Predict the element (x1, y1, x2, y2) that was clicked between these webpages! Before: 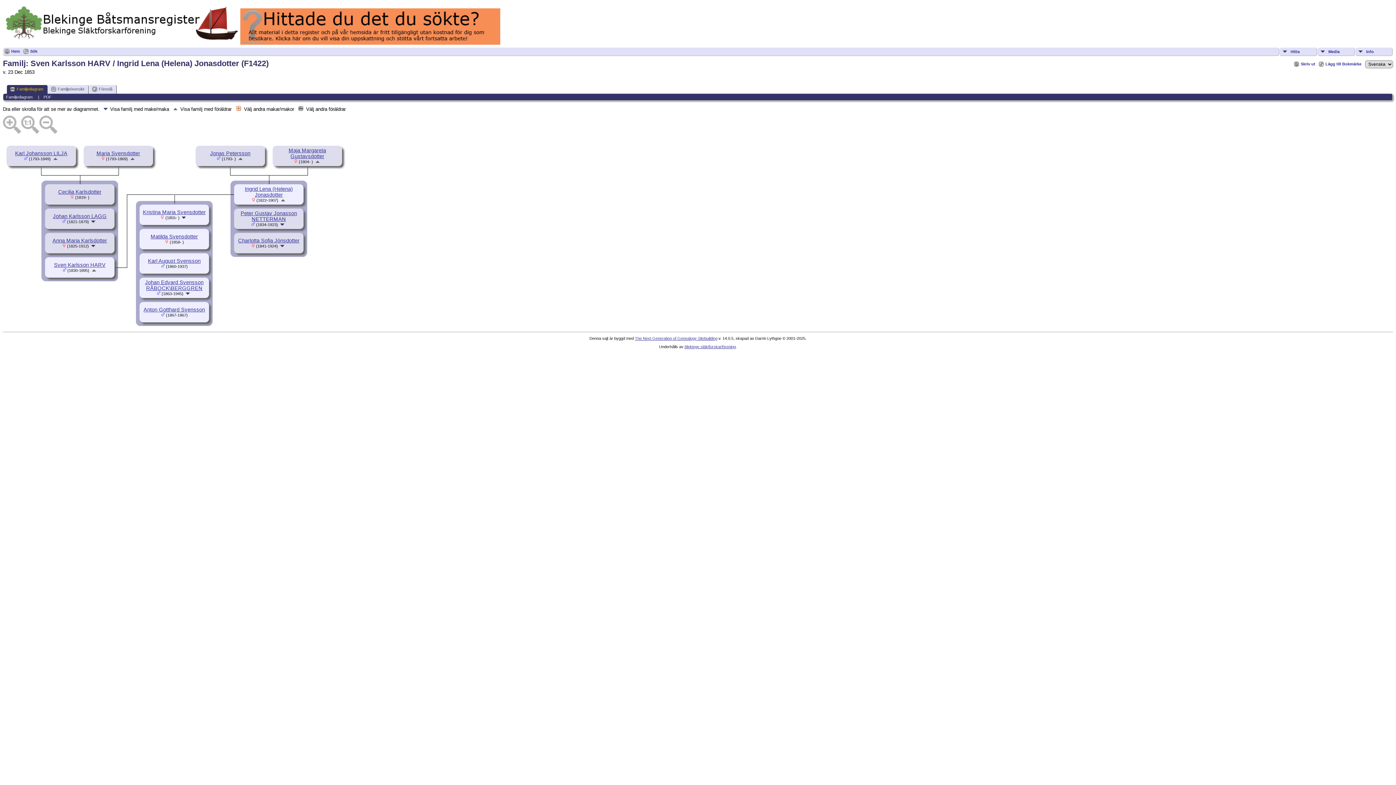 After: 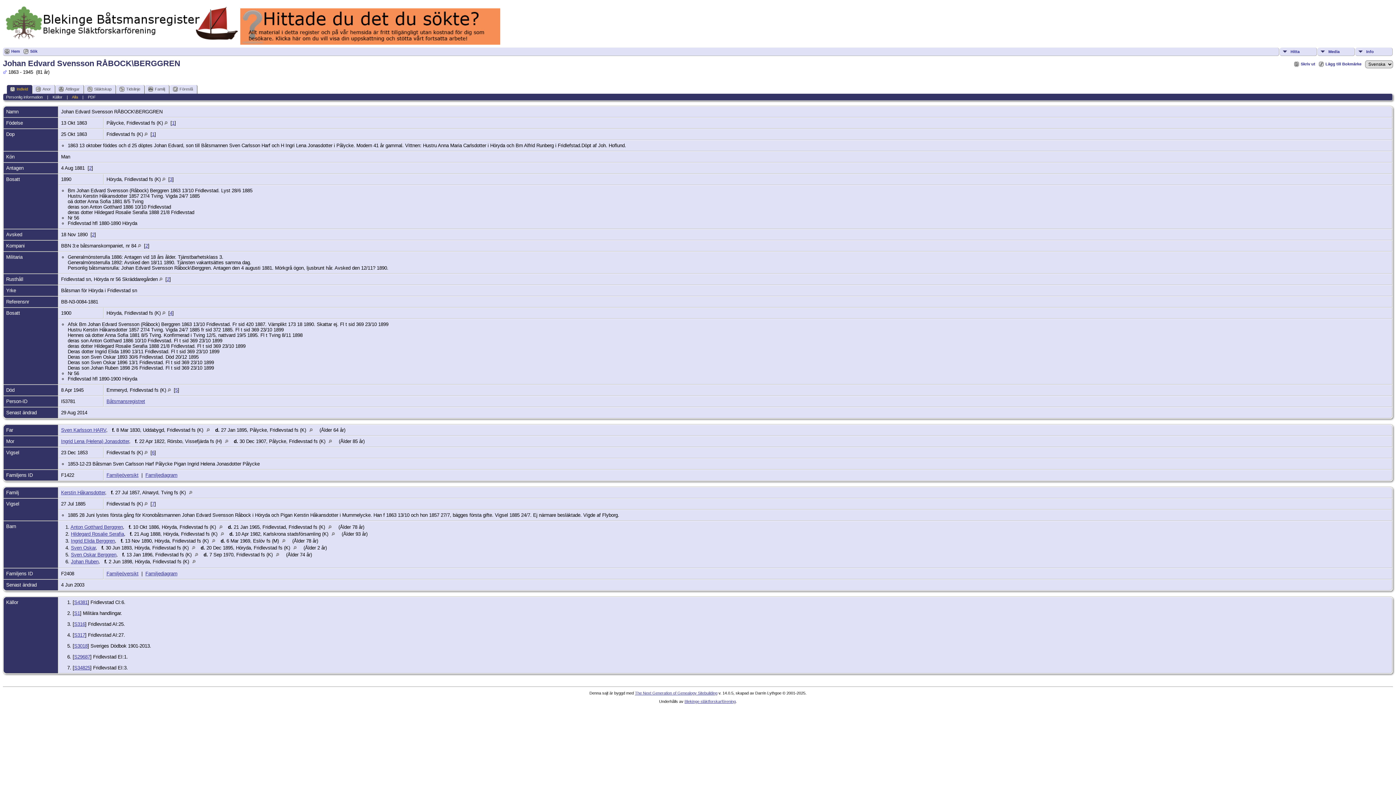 Action: bbox: (145, 279, 203, 291) label: Johan Edvard Svensson RÅBOCK\BERGGREN